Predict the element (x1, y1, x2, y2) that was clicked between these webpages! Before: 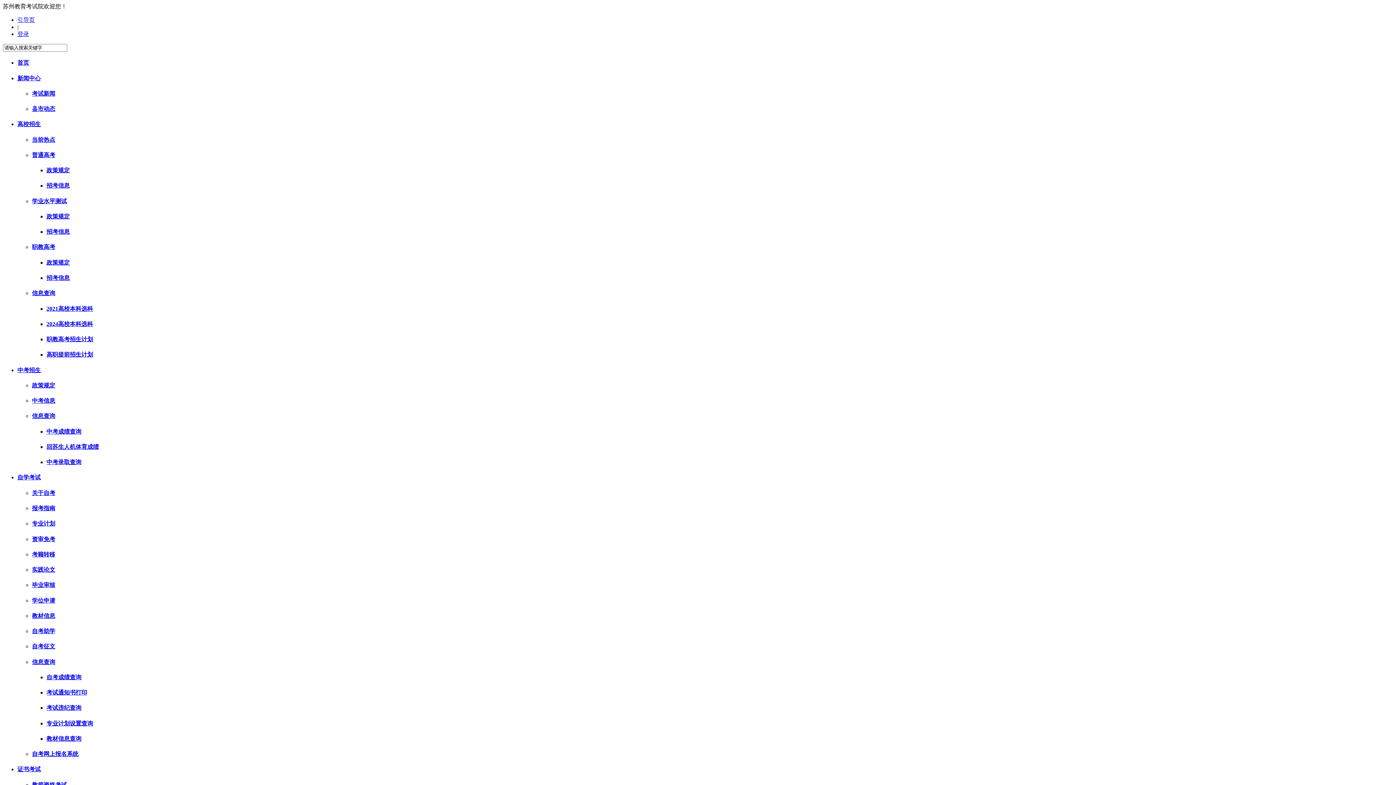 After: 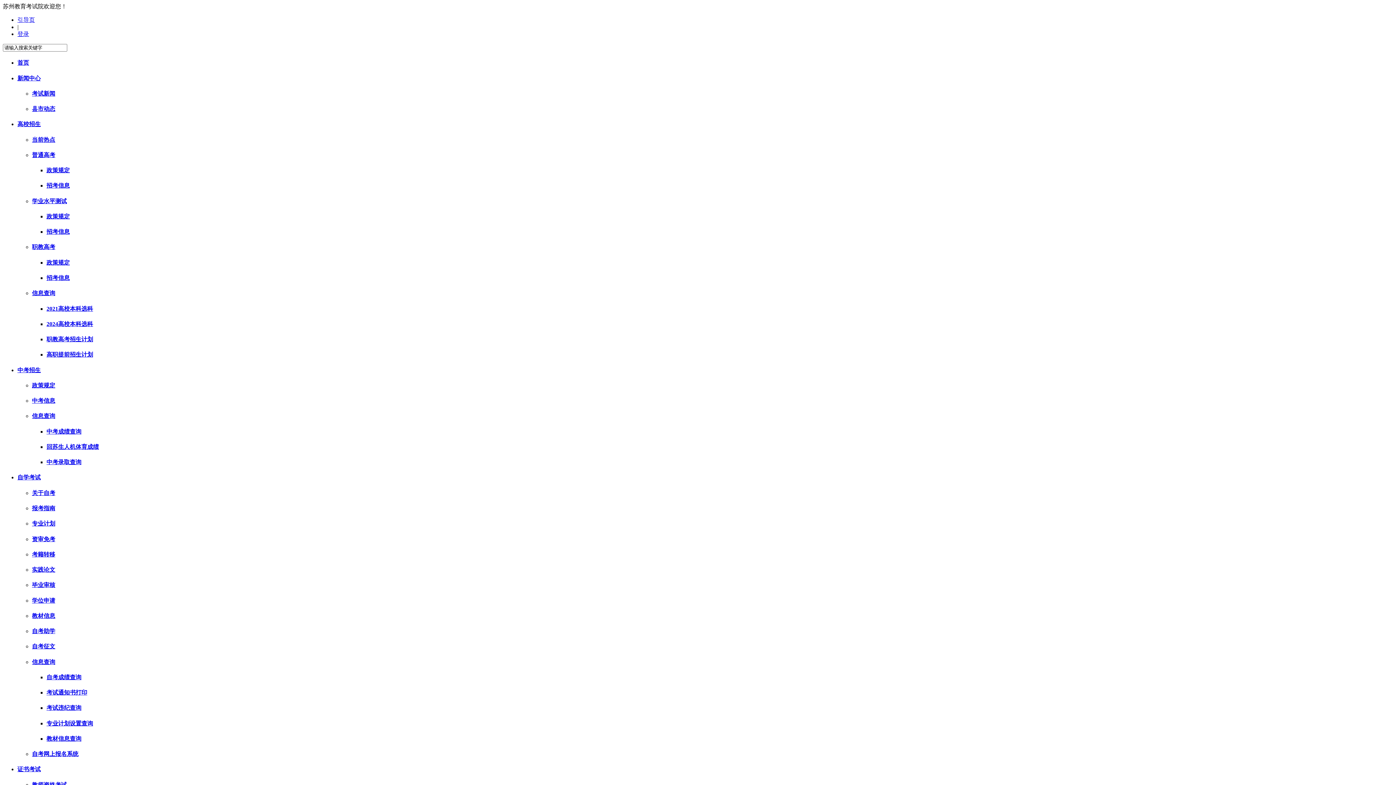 Action: label: 政策规定 bbox: (46, 259, 69, 265)